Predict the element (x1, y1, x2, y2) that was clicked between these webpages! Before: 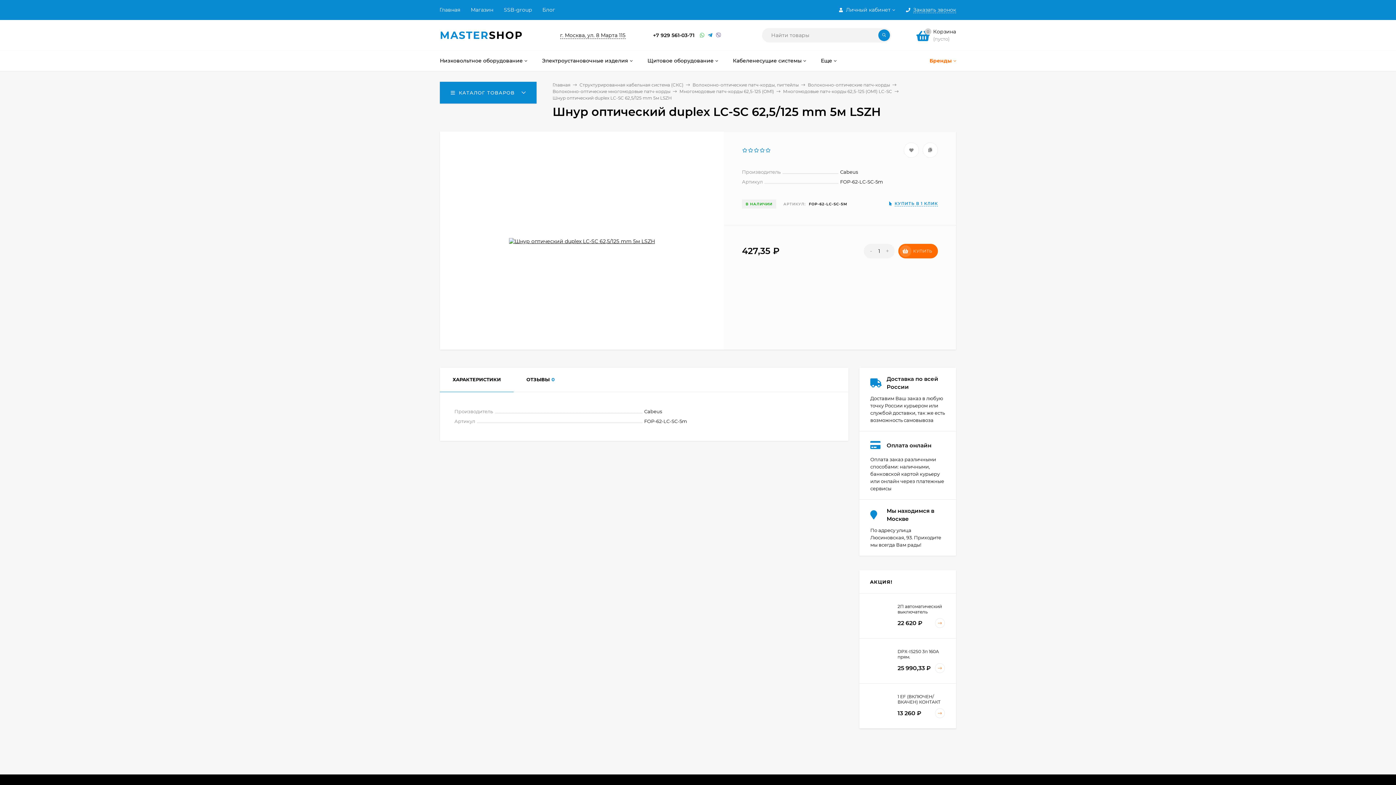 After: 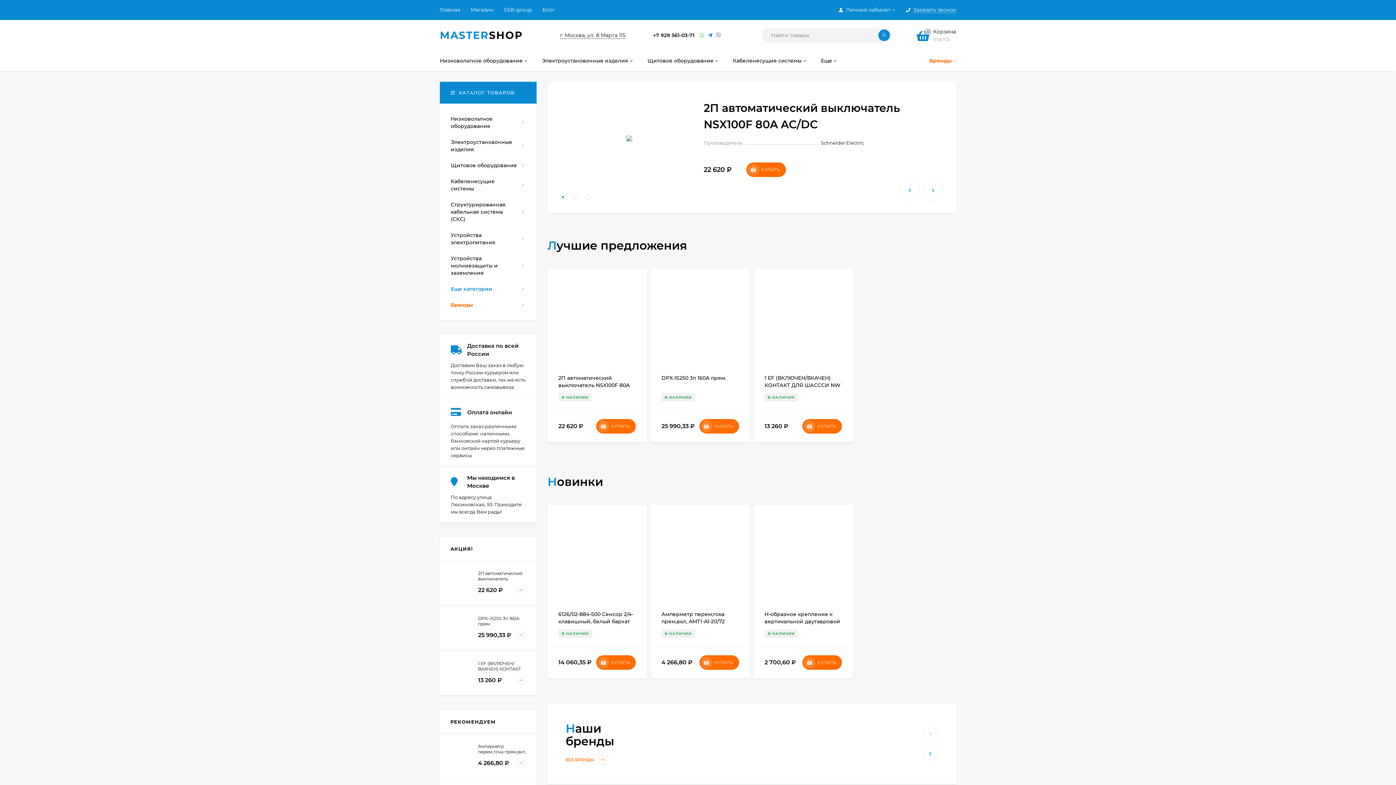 Action: label: MASTERSHOP bbox: (440, 24, 541, 46)